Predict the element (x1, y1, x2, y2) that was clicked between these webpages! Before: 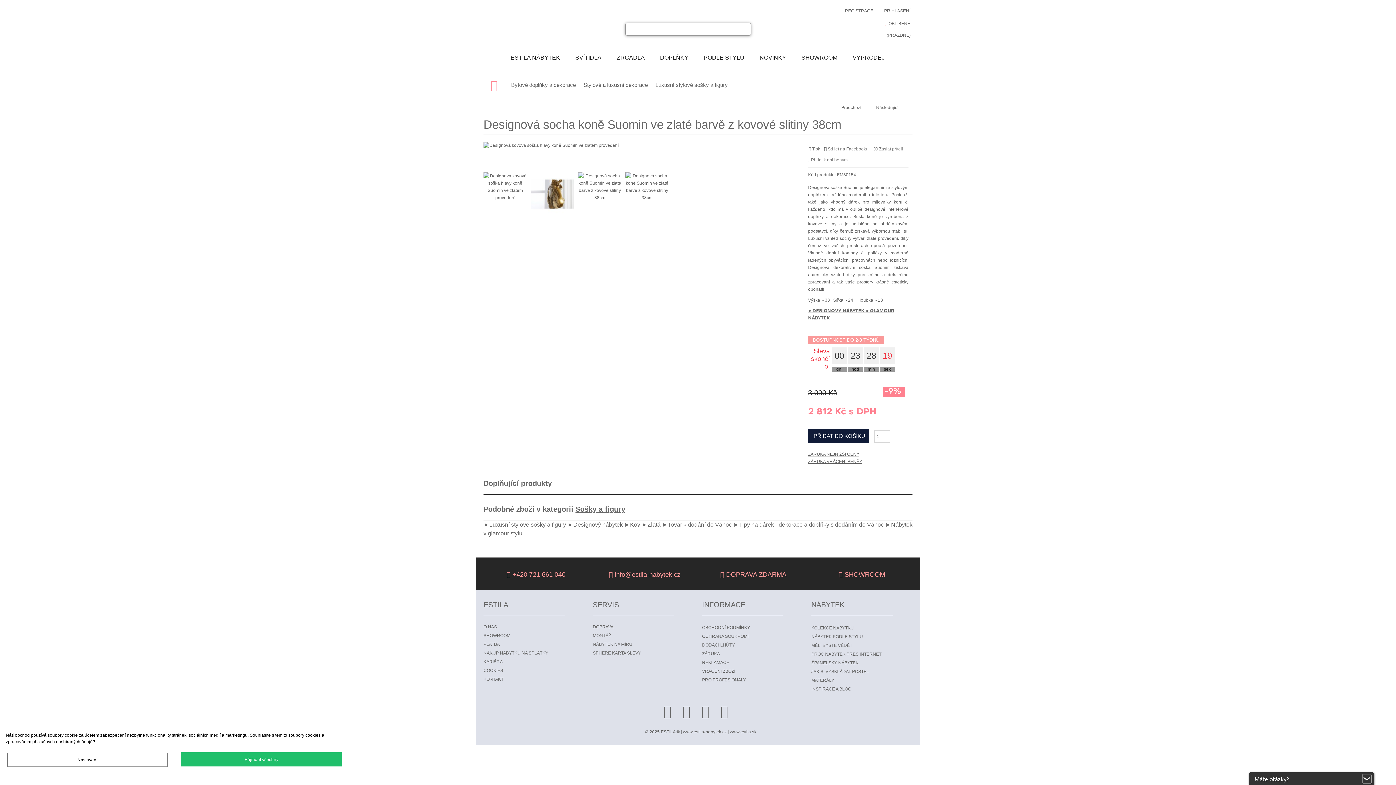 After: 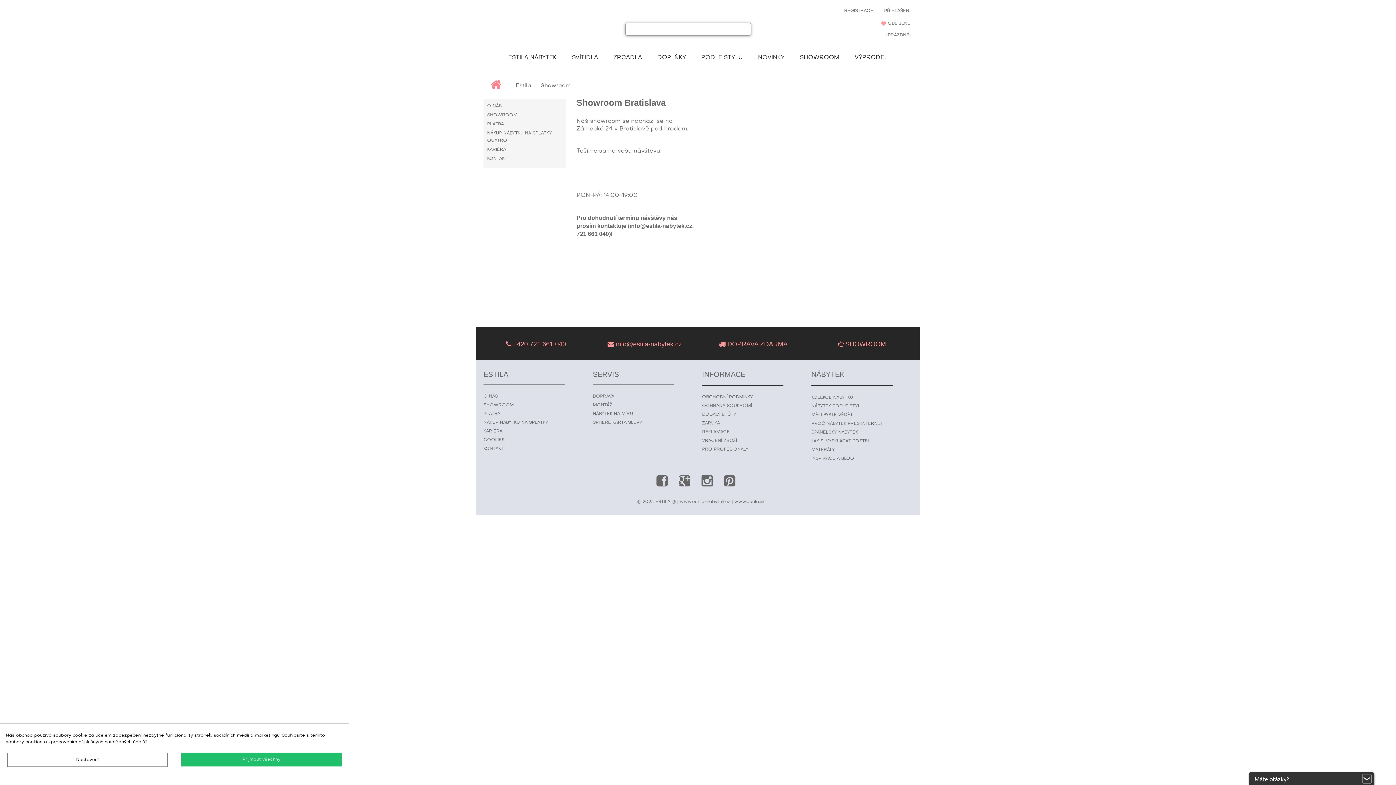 Action: bbox: (794, 48, 844, 64) label: SHOWROOM